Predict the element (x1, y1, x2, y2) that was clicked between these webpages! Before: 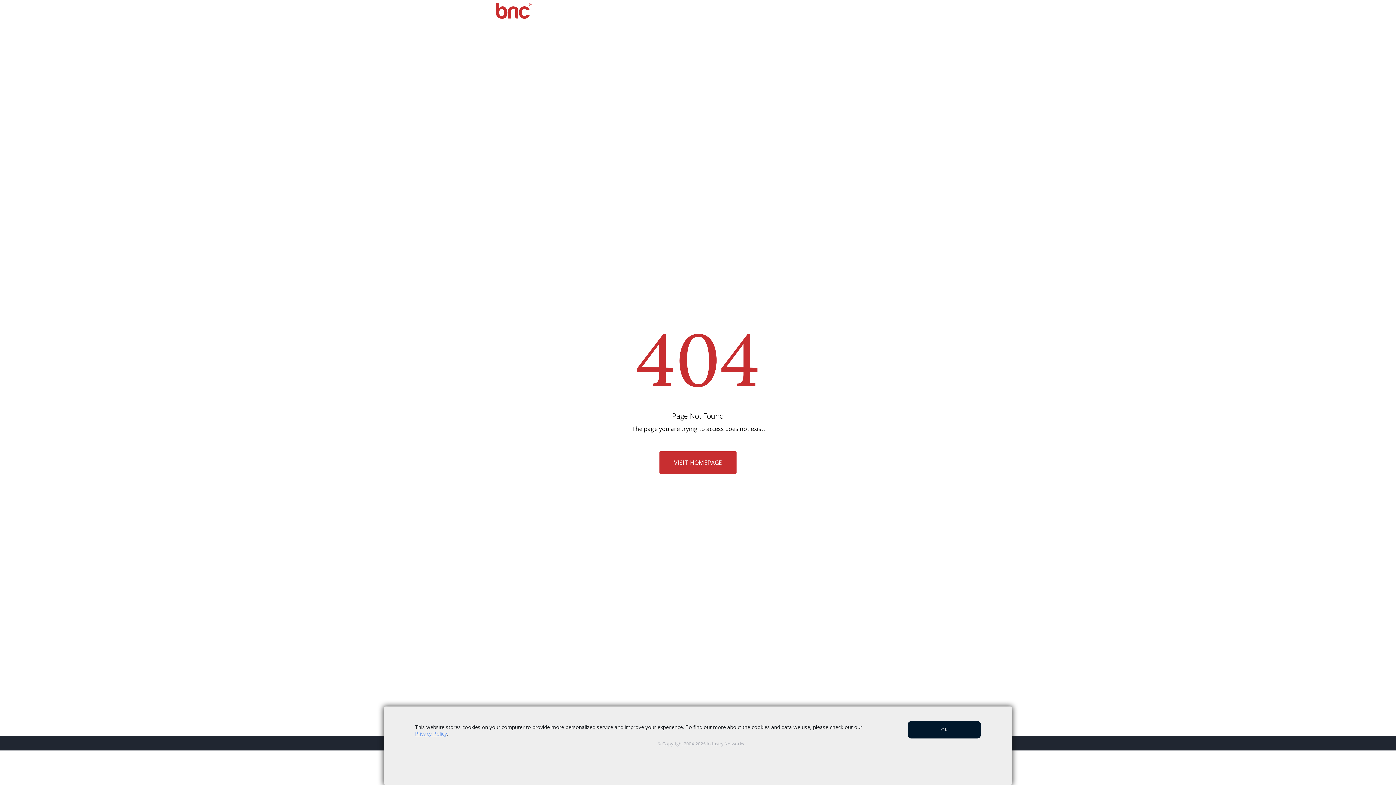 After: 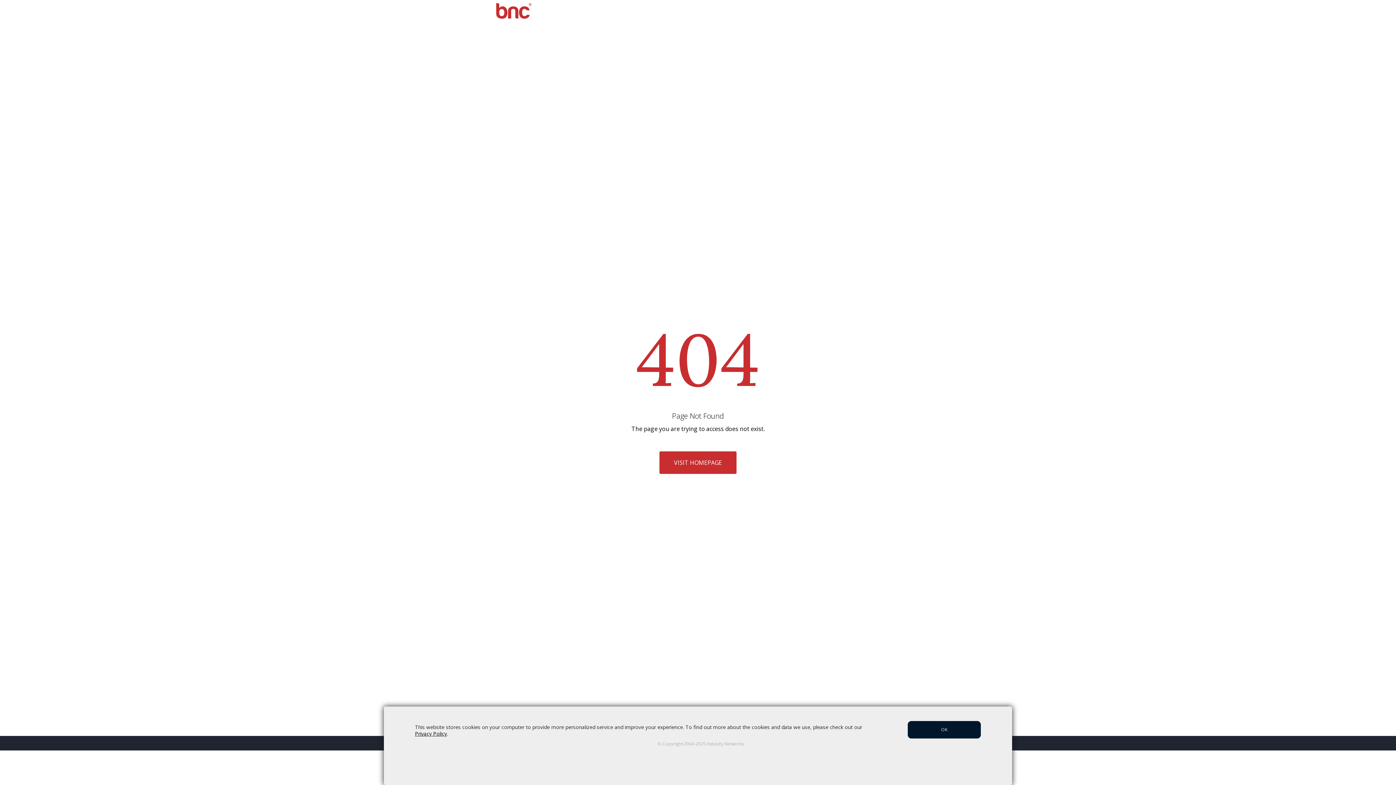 Action: label: Privacy Policy bbox: (415, 730, 447, 737)